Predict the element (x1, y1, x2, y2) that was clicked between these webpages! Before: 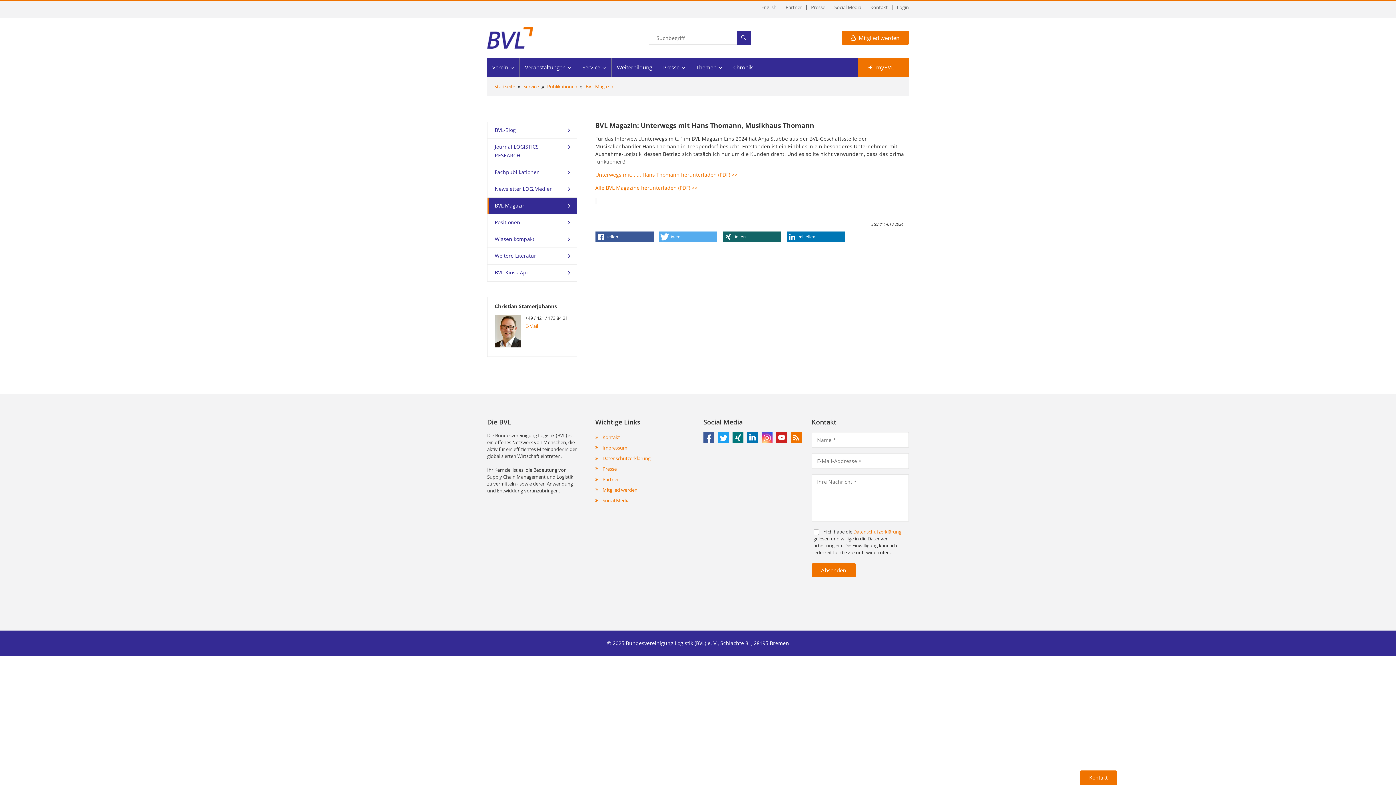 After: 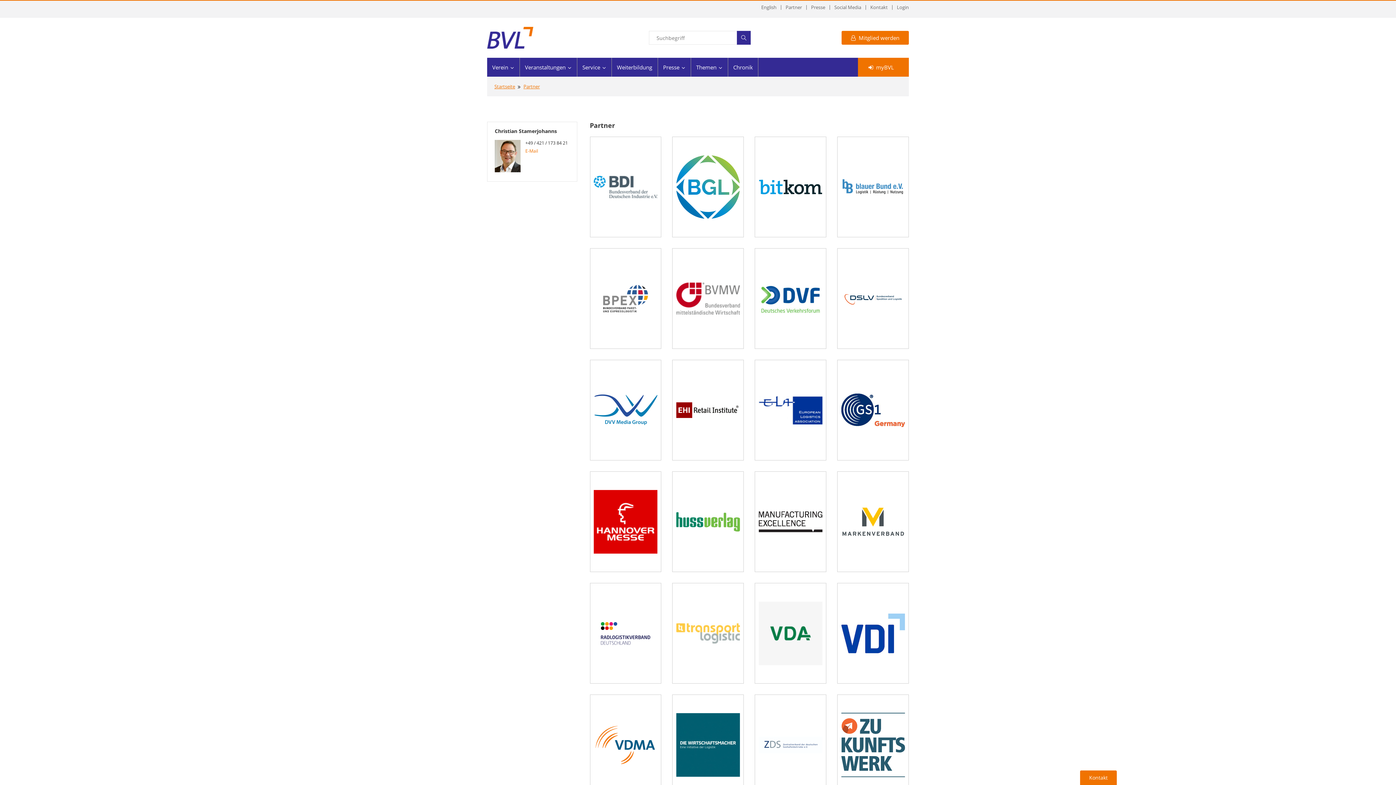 Action: label: Partner bbox: (595, 474, 692, 485)